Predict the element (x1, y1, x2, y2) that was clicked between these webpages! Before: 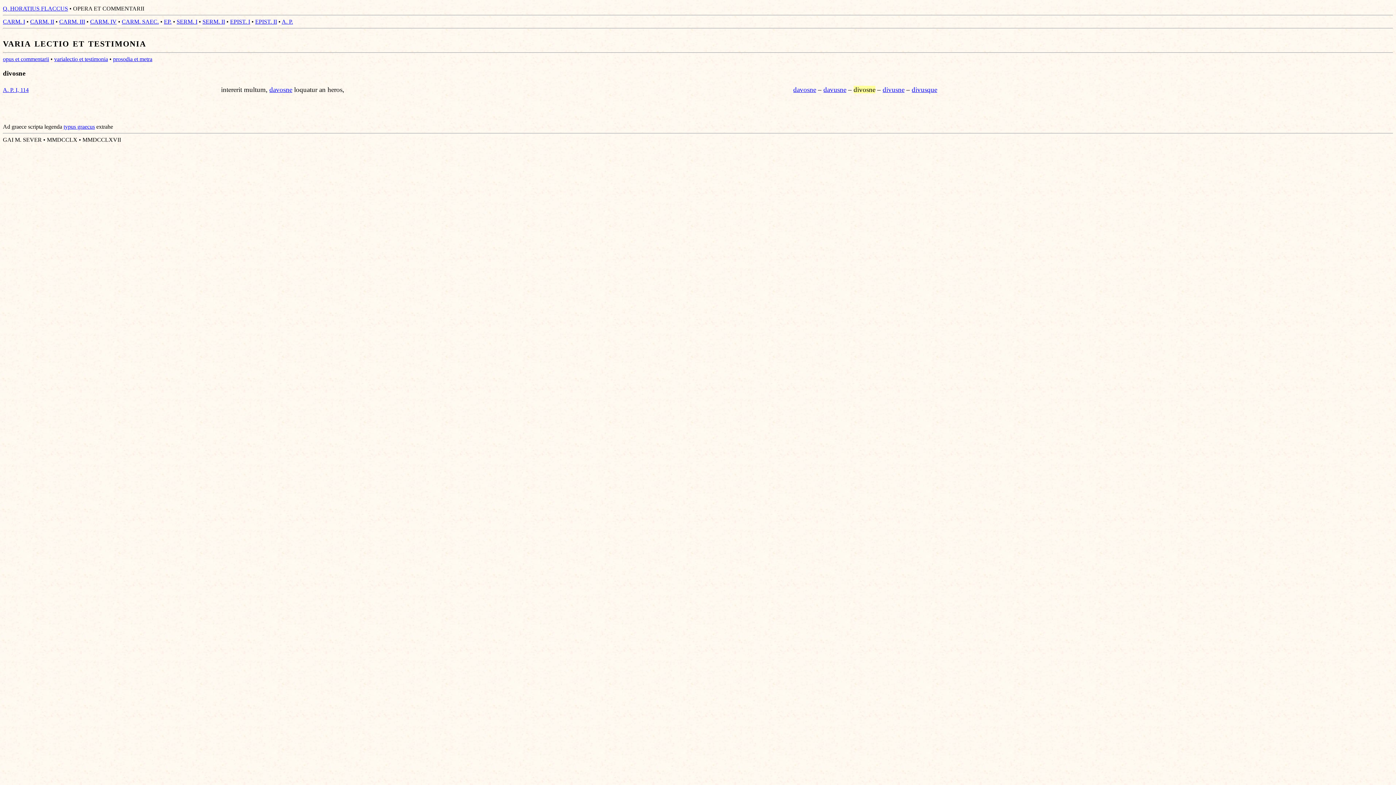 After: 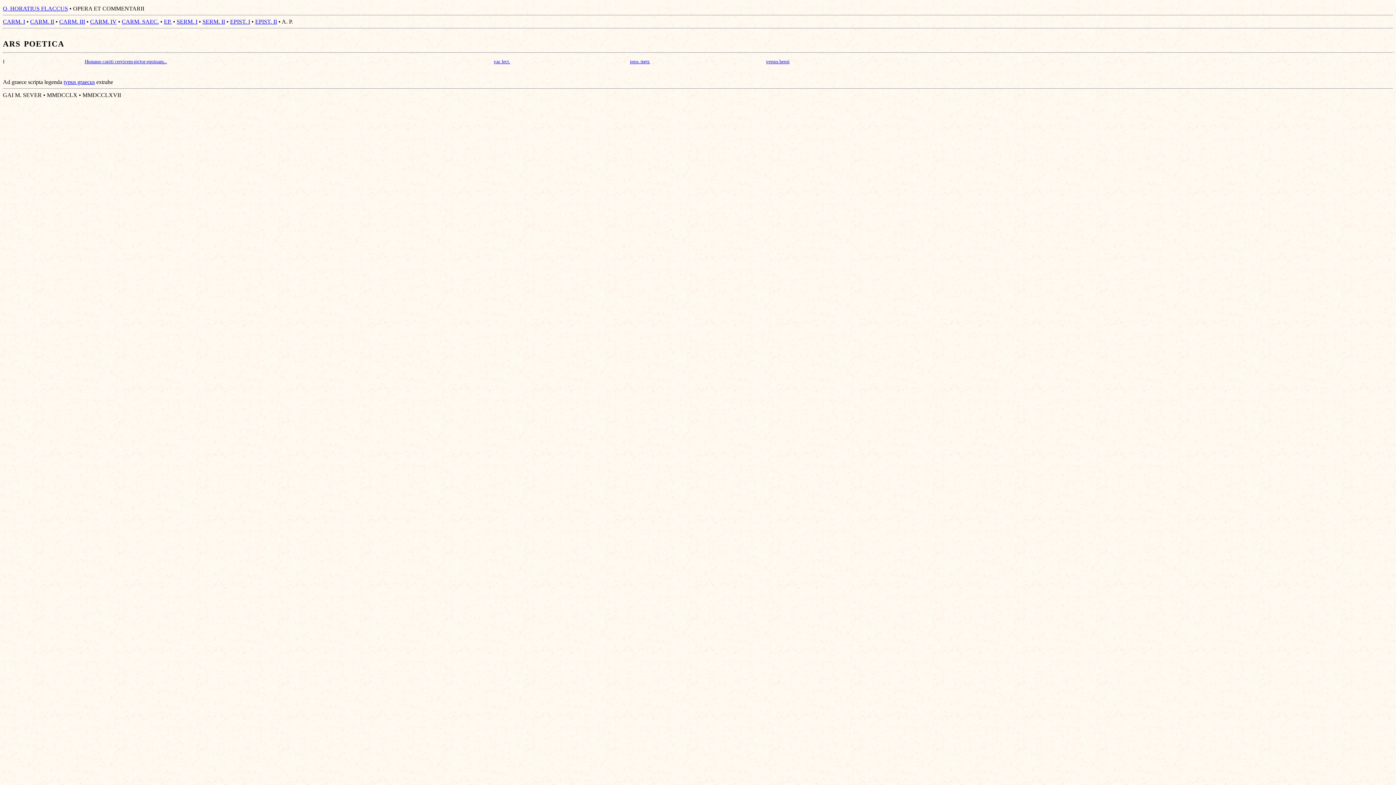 Action: label: A. P. bbox: (281, 18, 293, 24)